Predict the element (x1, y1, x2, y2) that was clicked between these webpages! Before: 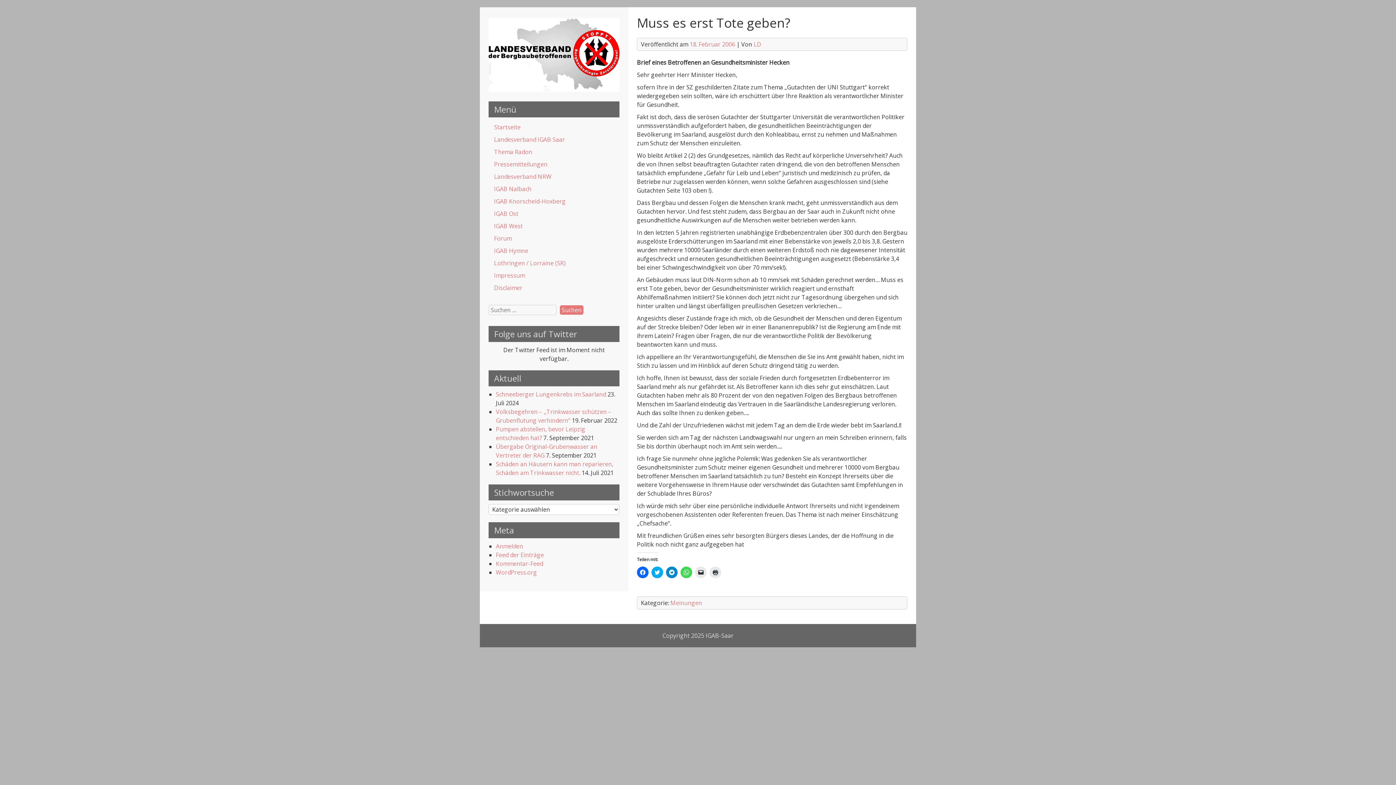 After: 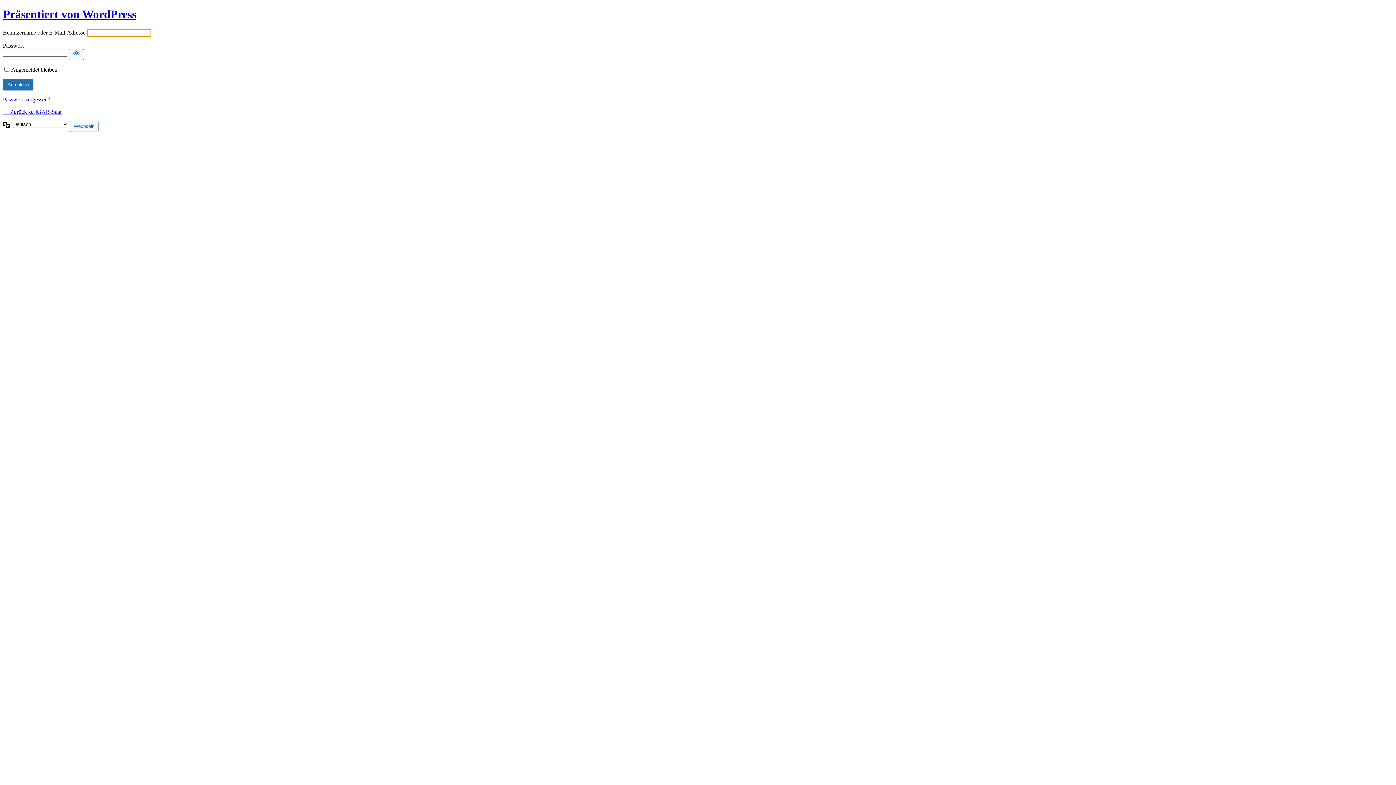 Action: label: Anmelden bbox: (496, 542, 523, 550)